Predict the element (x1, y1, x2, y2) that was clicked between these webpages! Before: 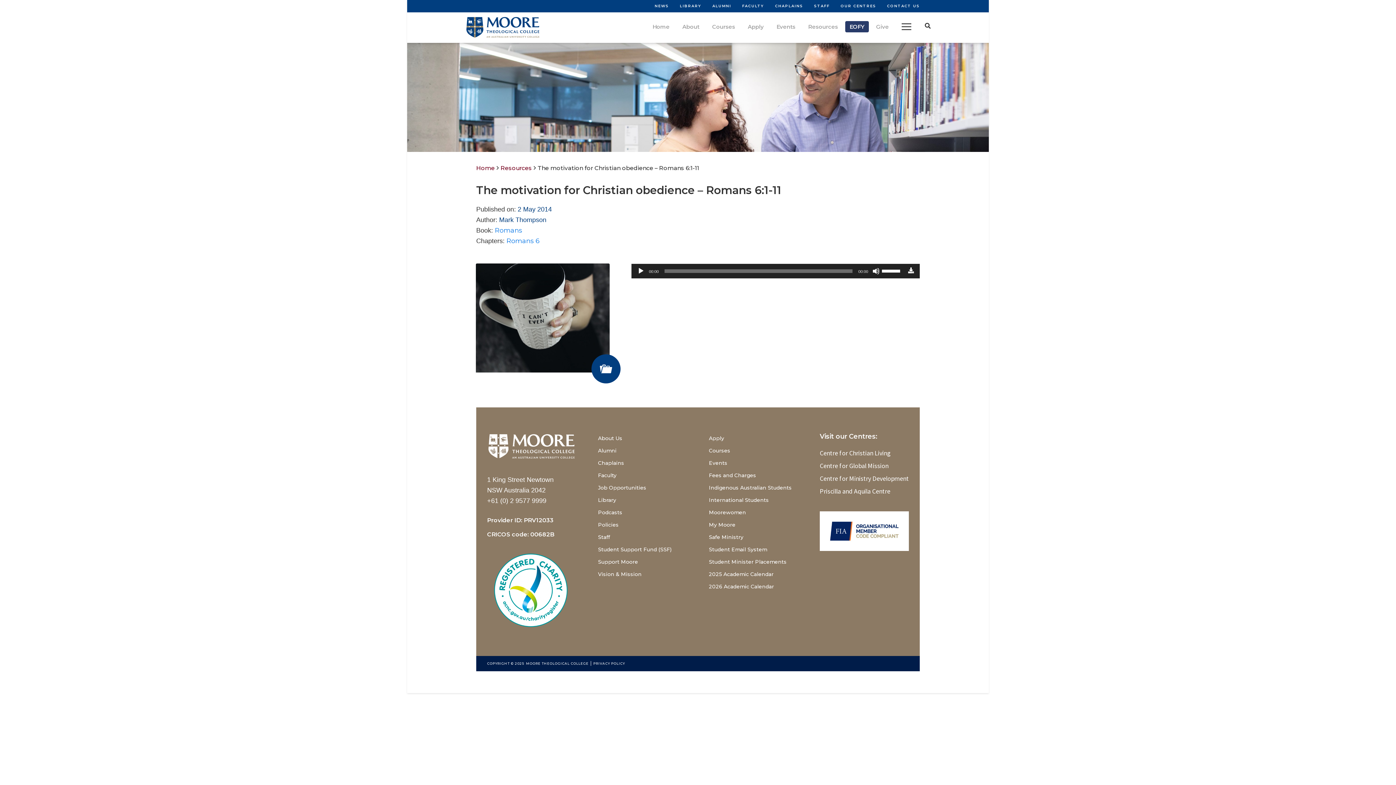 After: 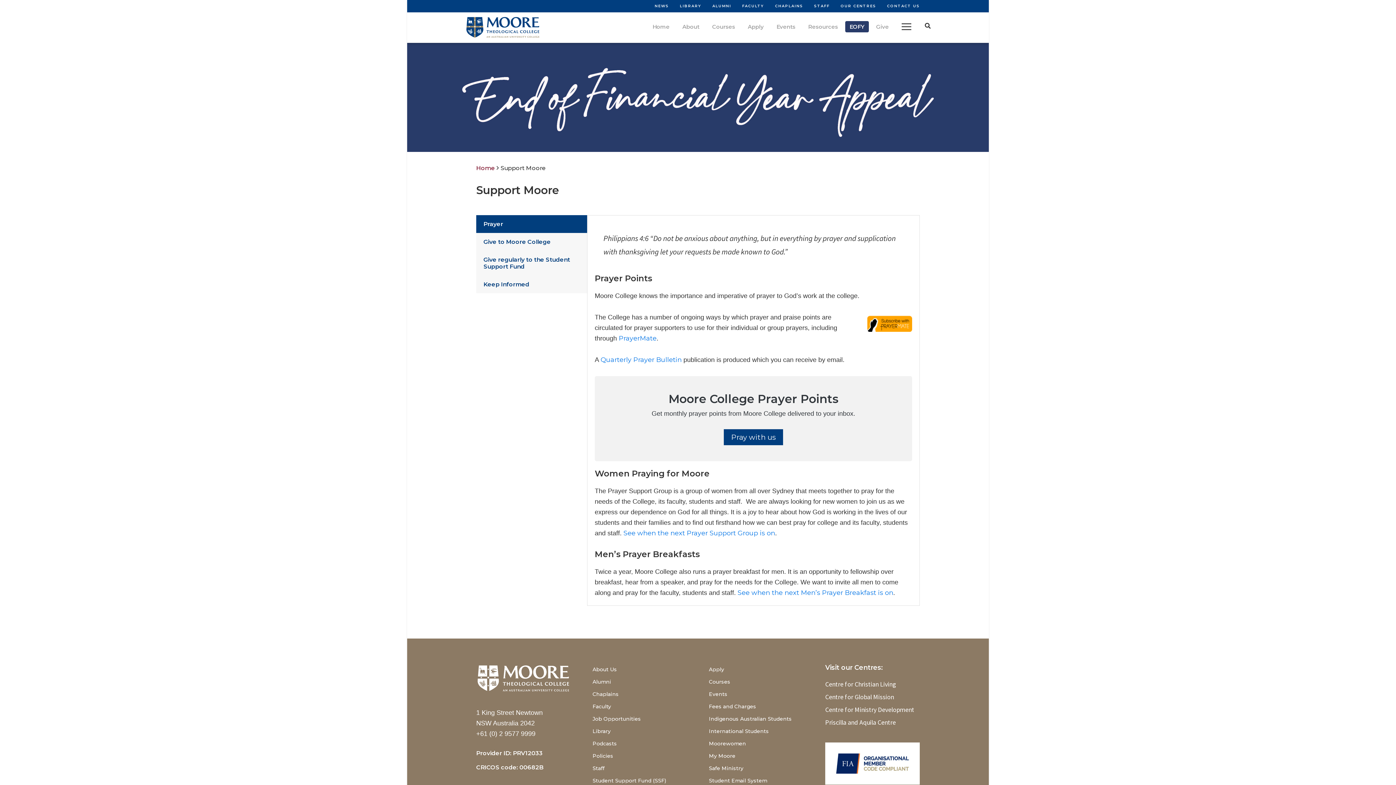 Action: bbox: (598, 558, 638, 565) label: Support Moore